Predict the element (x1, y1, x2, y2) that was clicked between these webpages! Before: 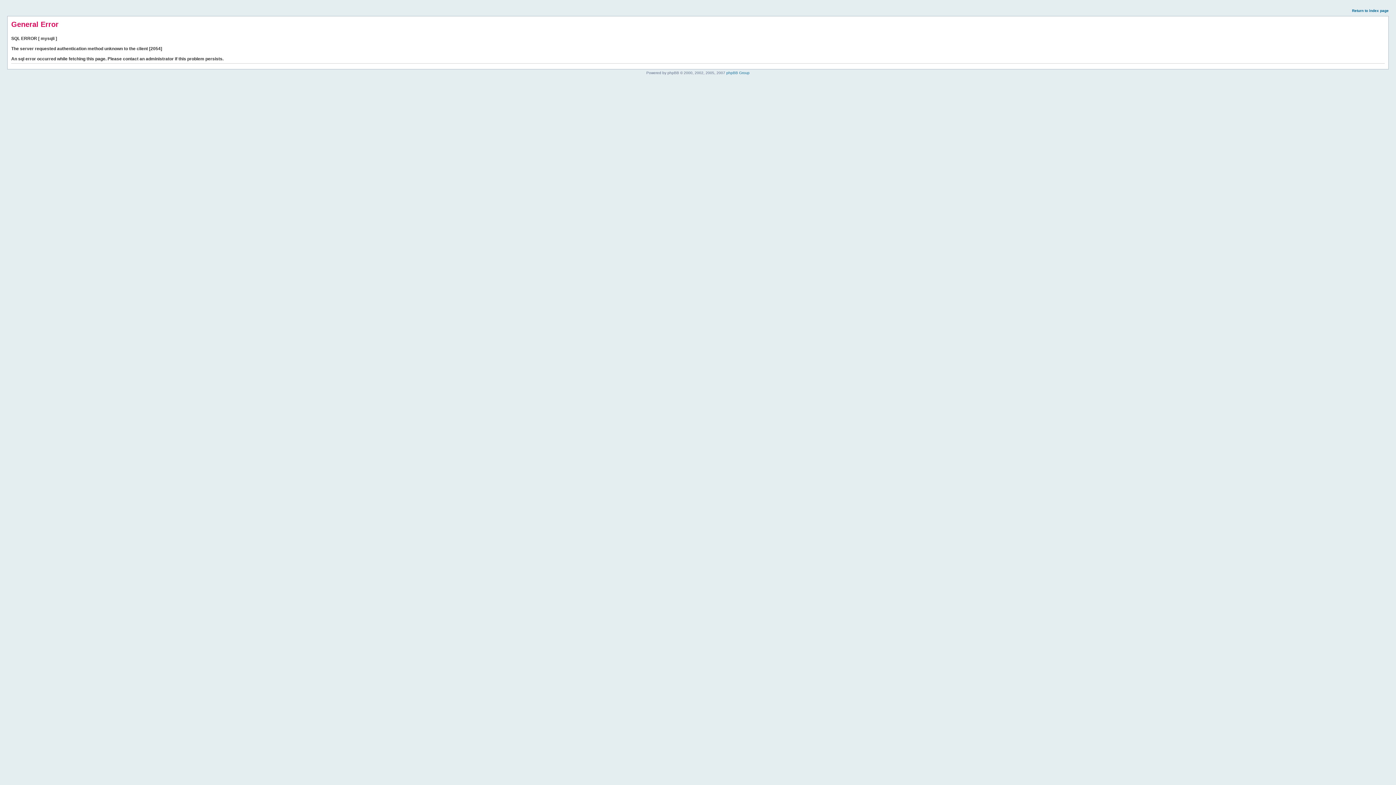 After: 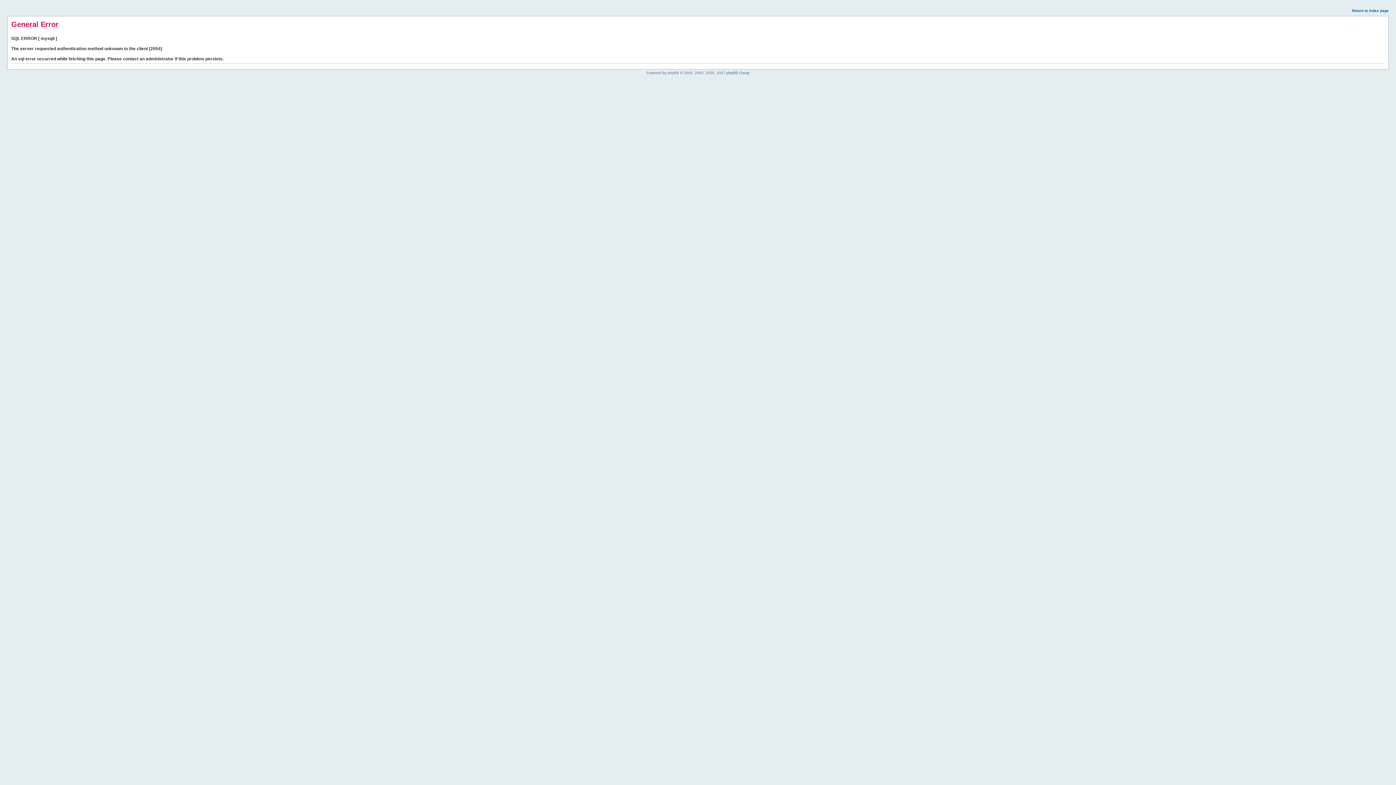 Action: label: Return to index page bbox: (1352, 8, 1389, 12)